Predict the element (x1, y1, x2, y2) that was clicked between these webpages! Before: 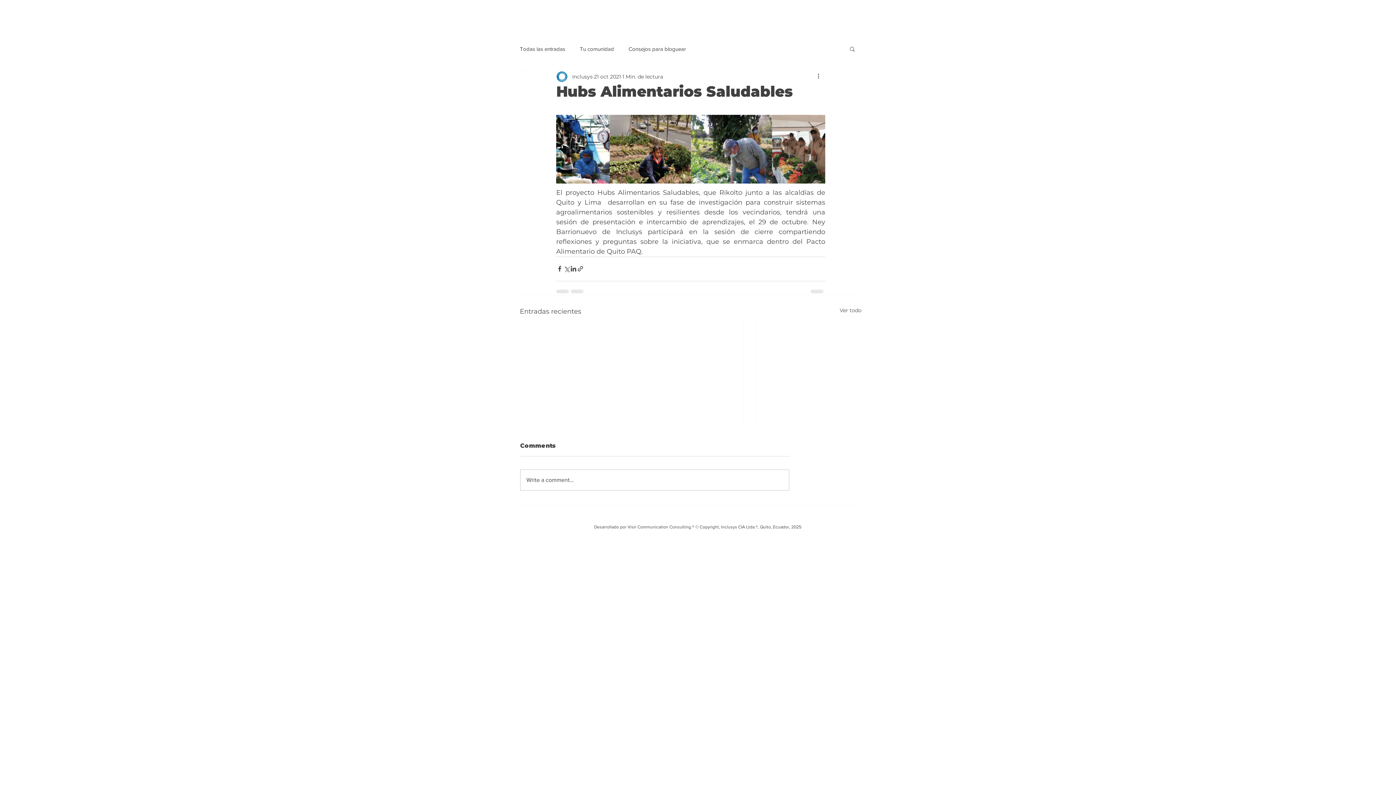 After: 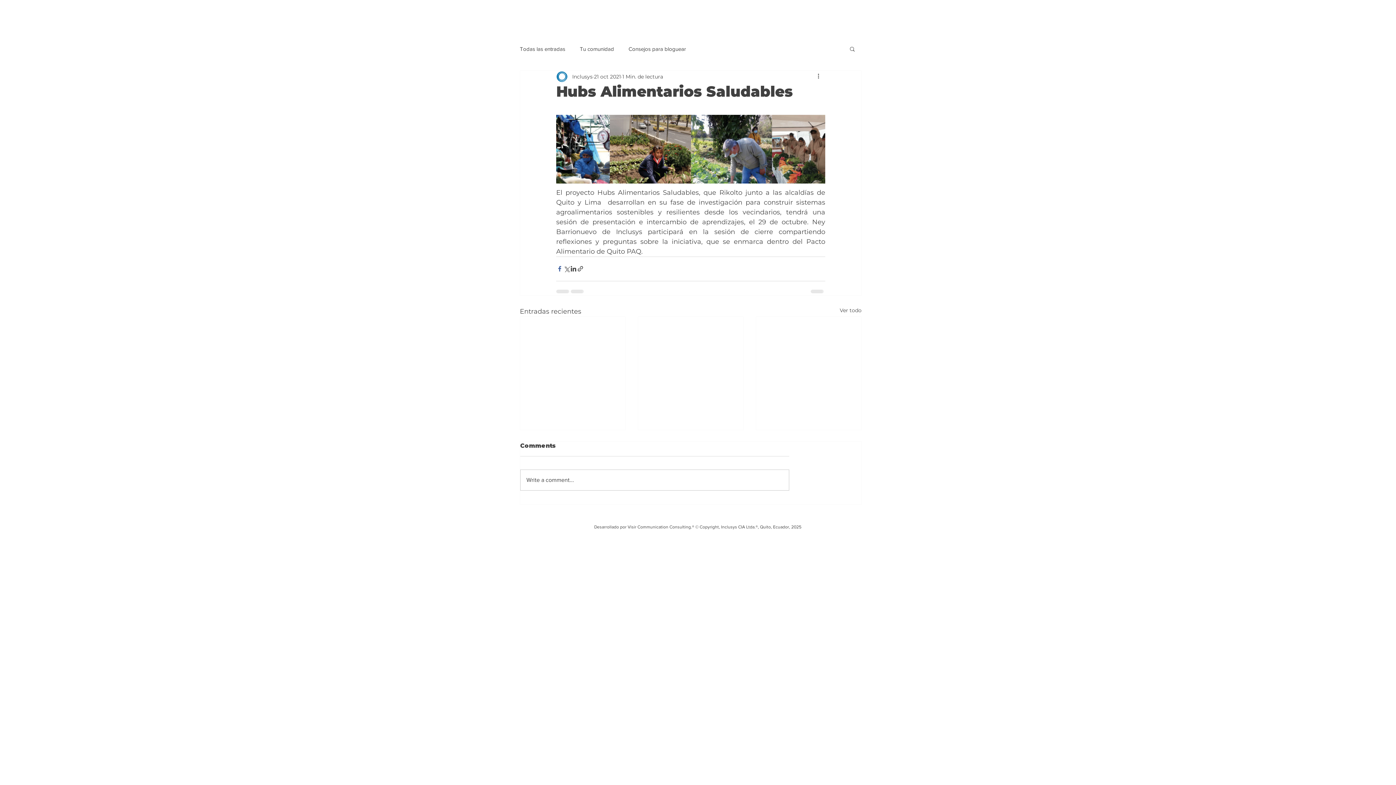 Action: label: Compartir a través de Facebook bbox: (556, 265, 563, 272)